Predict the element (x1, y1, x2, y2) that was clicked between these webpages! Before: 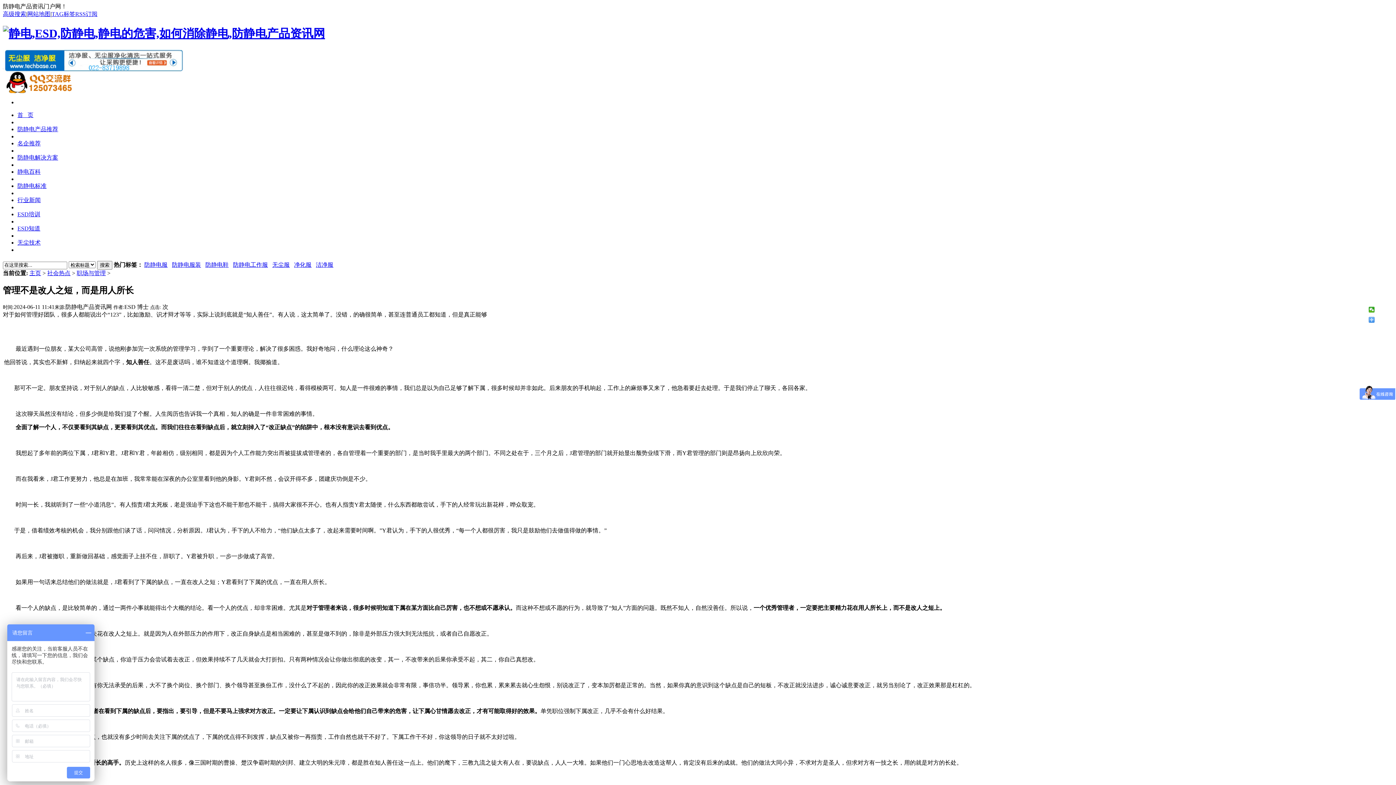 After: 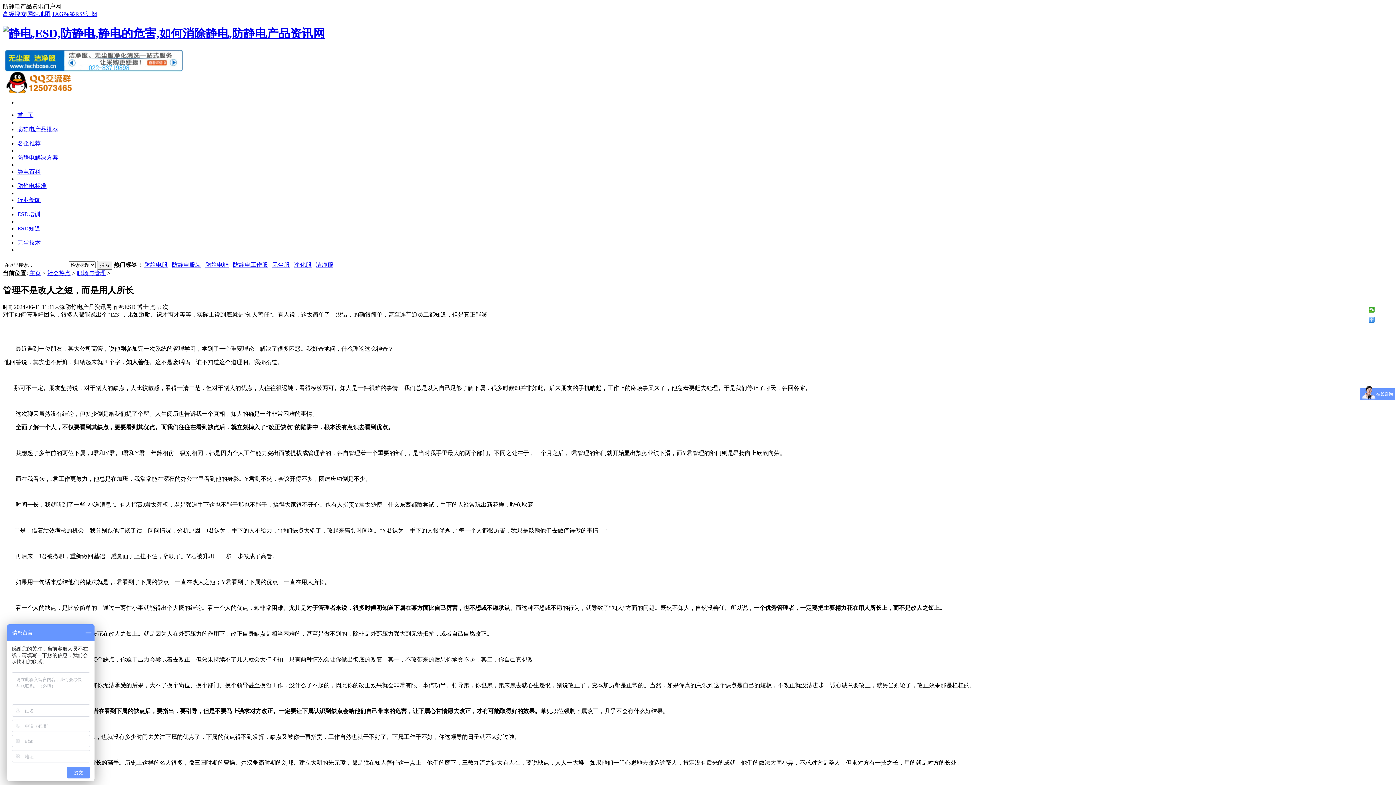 Action: label: 网站地图 bbox: (27, 10, 50, 17)